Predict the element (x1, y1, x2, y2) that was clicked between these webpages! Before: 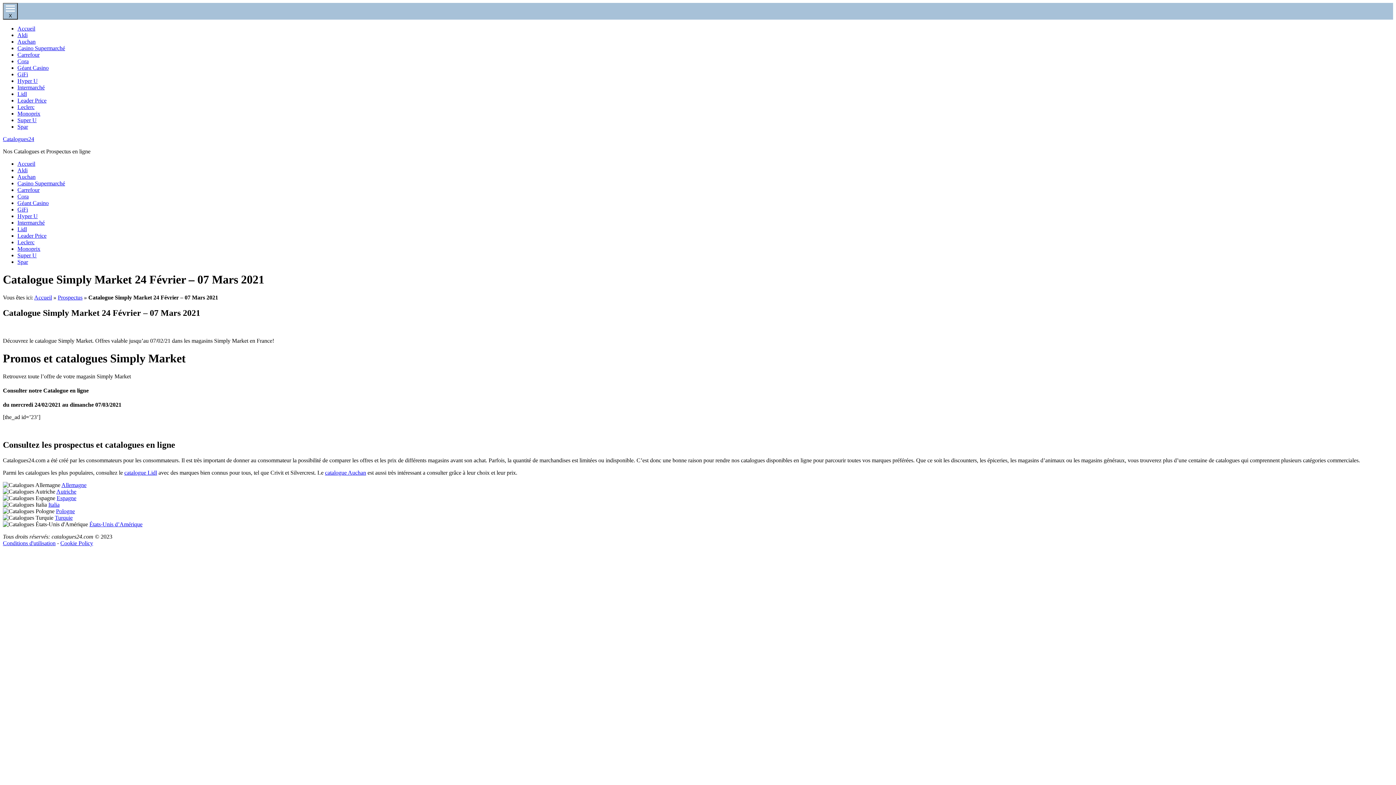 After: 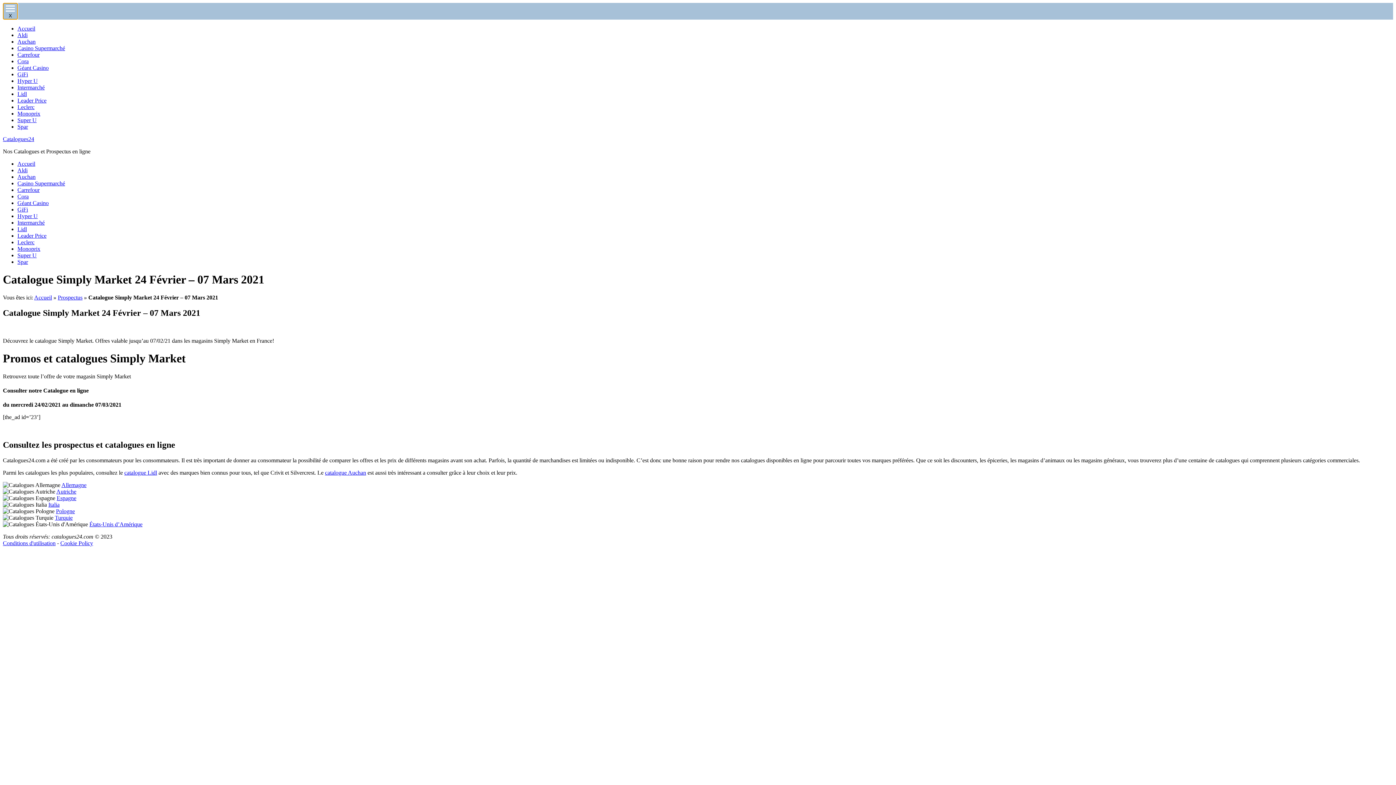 Action: label: X bbox: (2, 2, 17, 19)